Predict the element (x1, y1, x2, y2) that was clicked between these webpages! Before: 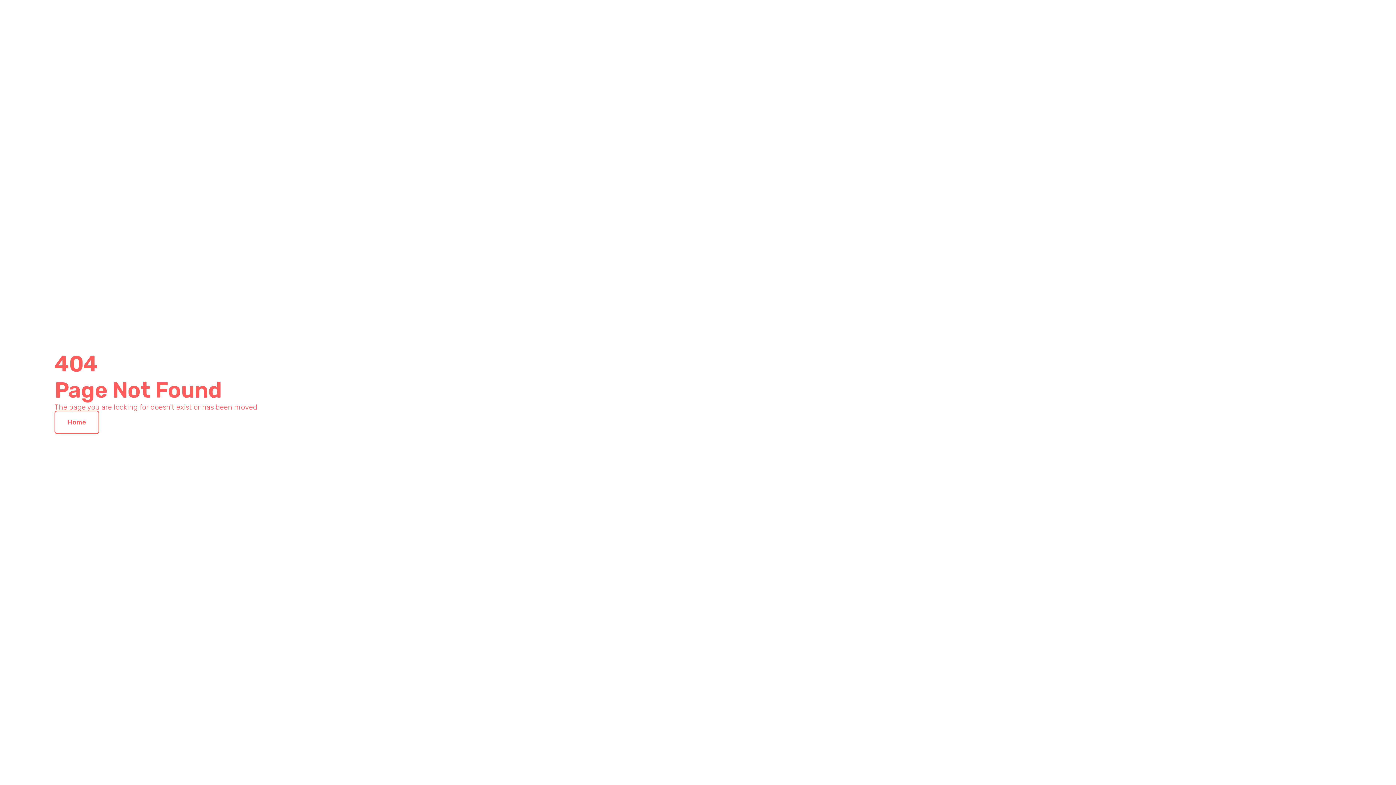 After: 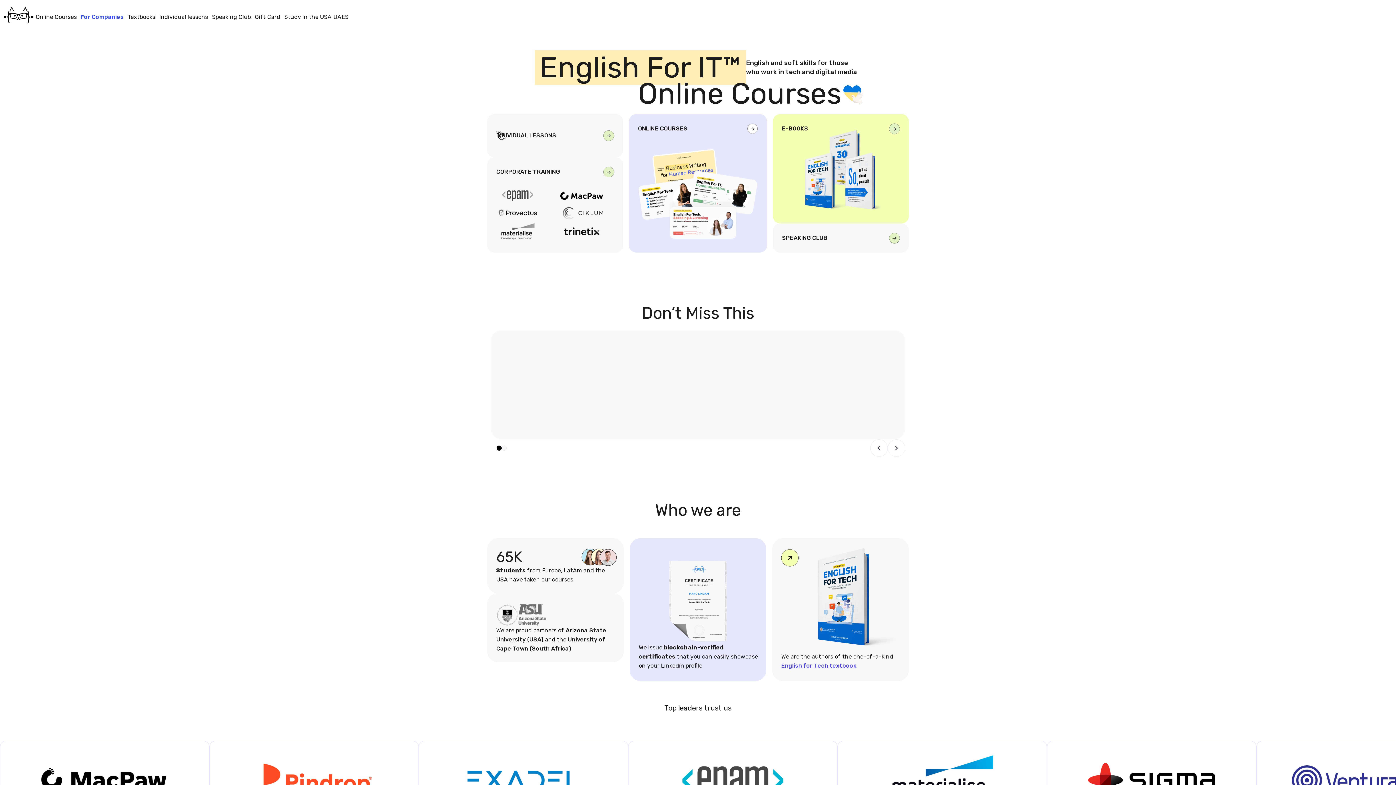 Action: bbox: (54, 410, 99, 434) label: Home